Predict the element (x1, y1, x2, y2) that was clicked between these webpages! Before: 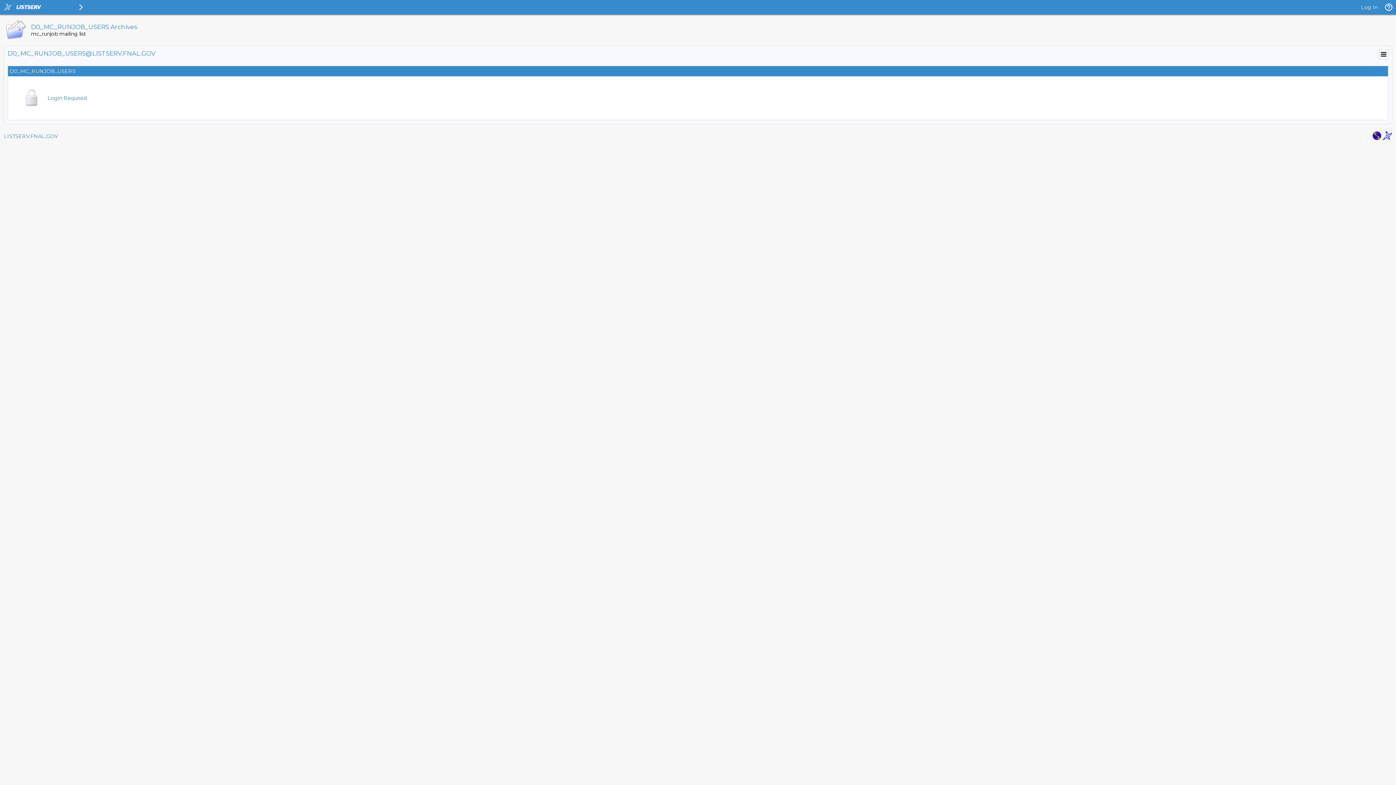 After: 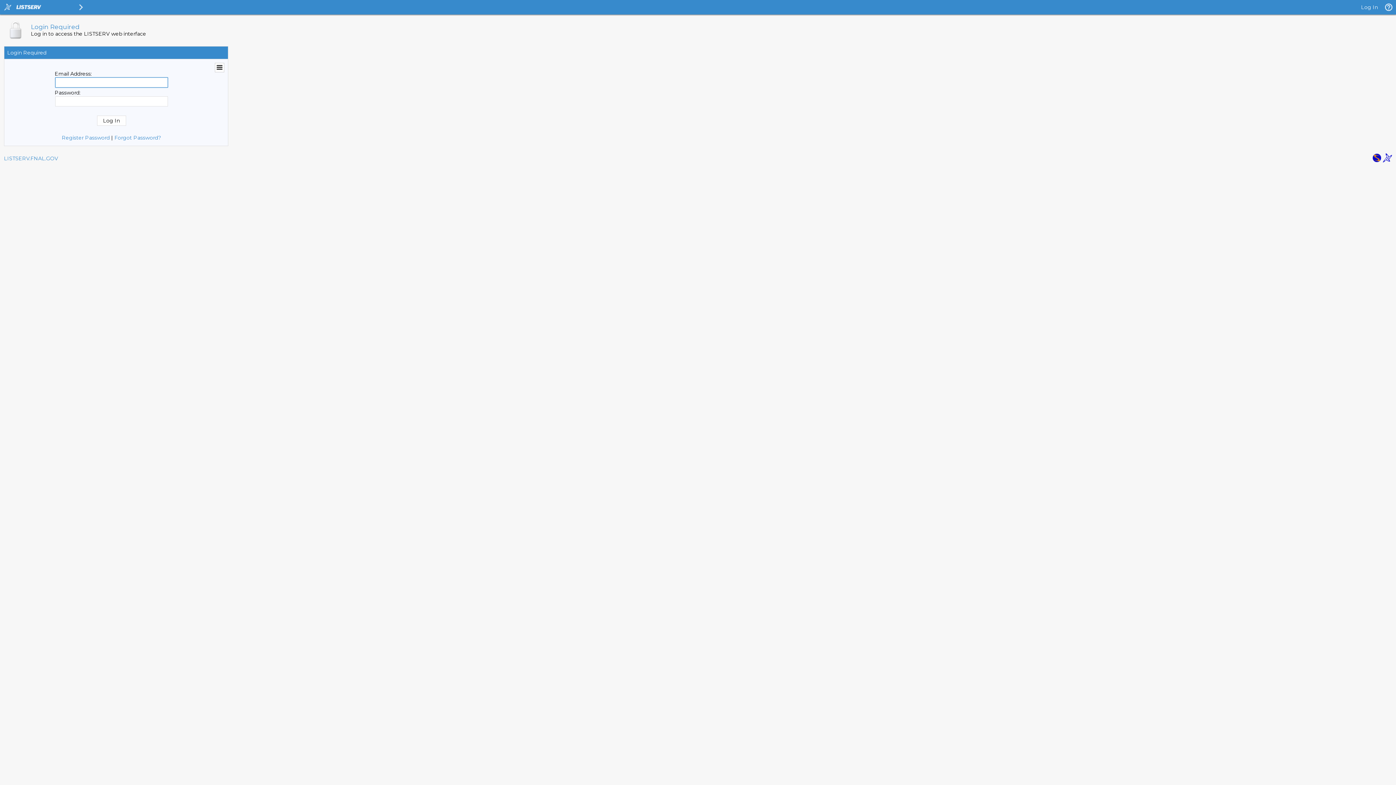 Action: bbox: (1361, 4, 1378, 10) label: Log In